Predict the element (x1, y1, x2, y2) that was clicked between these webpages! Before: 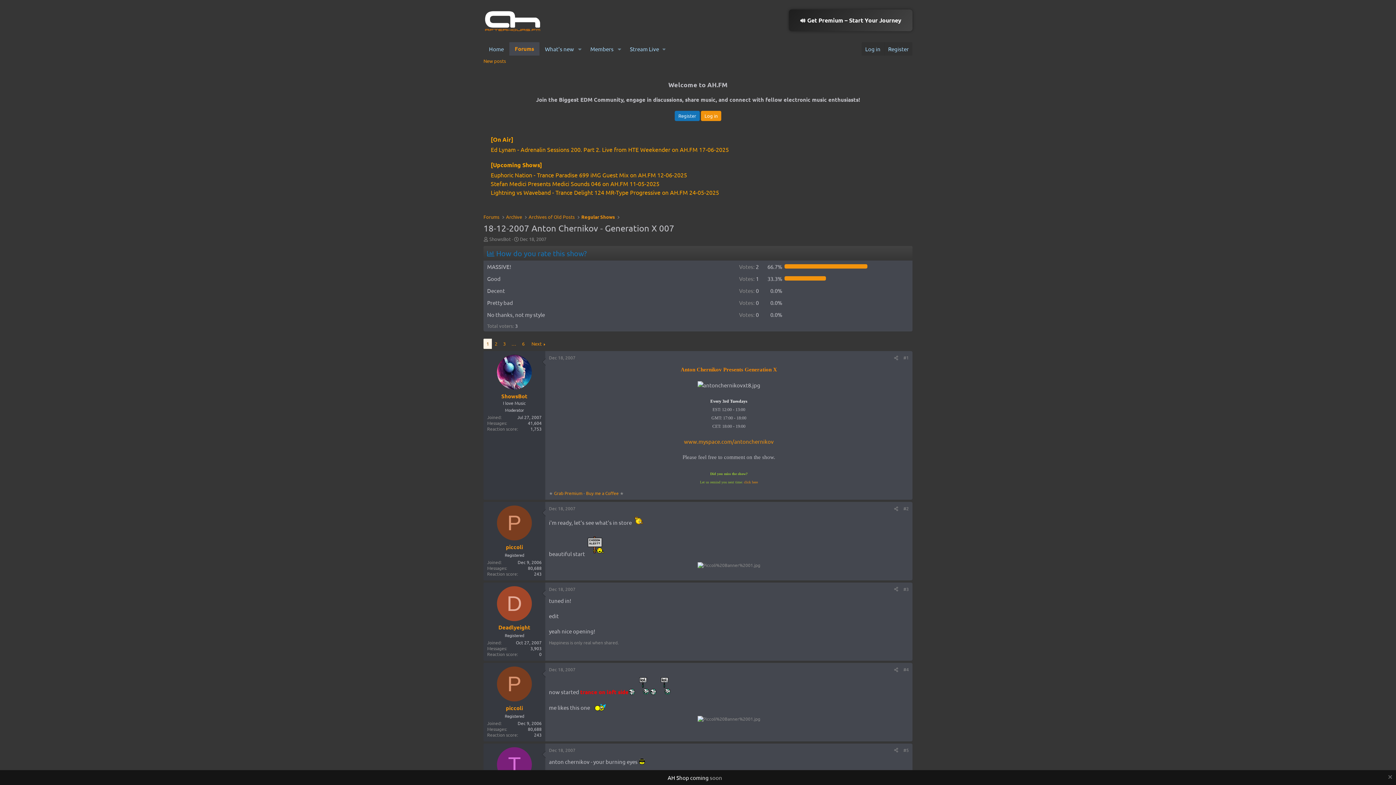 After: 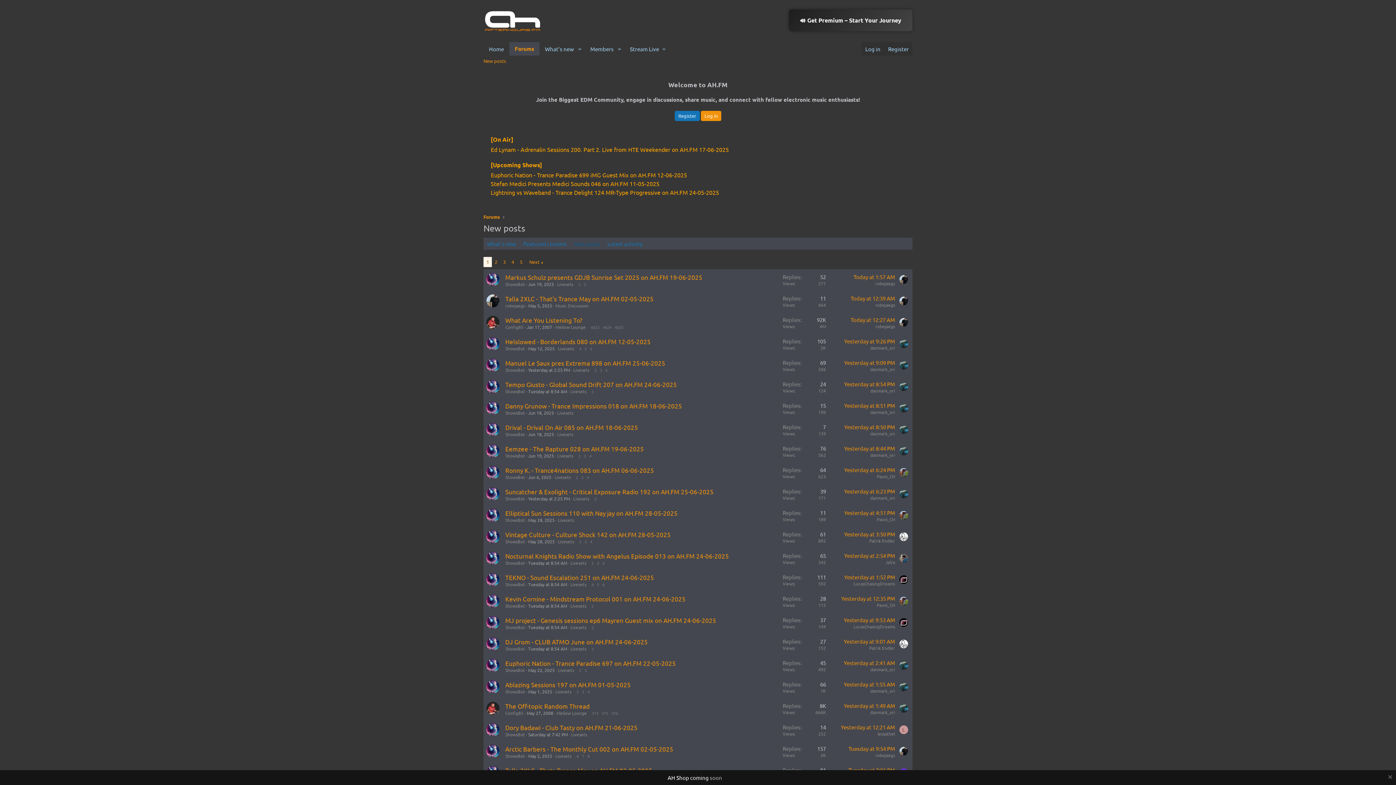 Action: bbox: (480, 55, 509, 66) label: New posts